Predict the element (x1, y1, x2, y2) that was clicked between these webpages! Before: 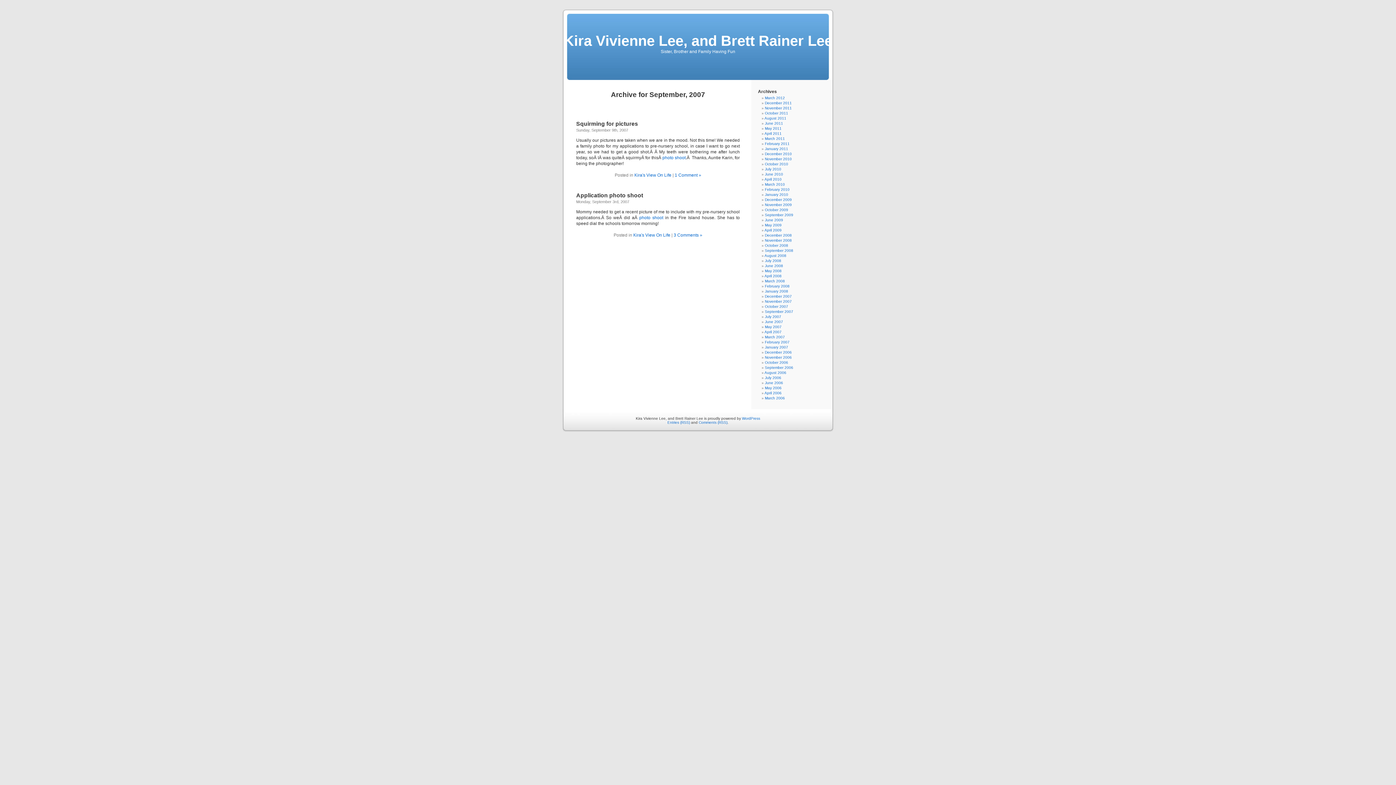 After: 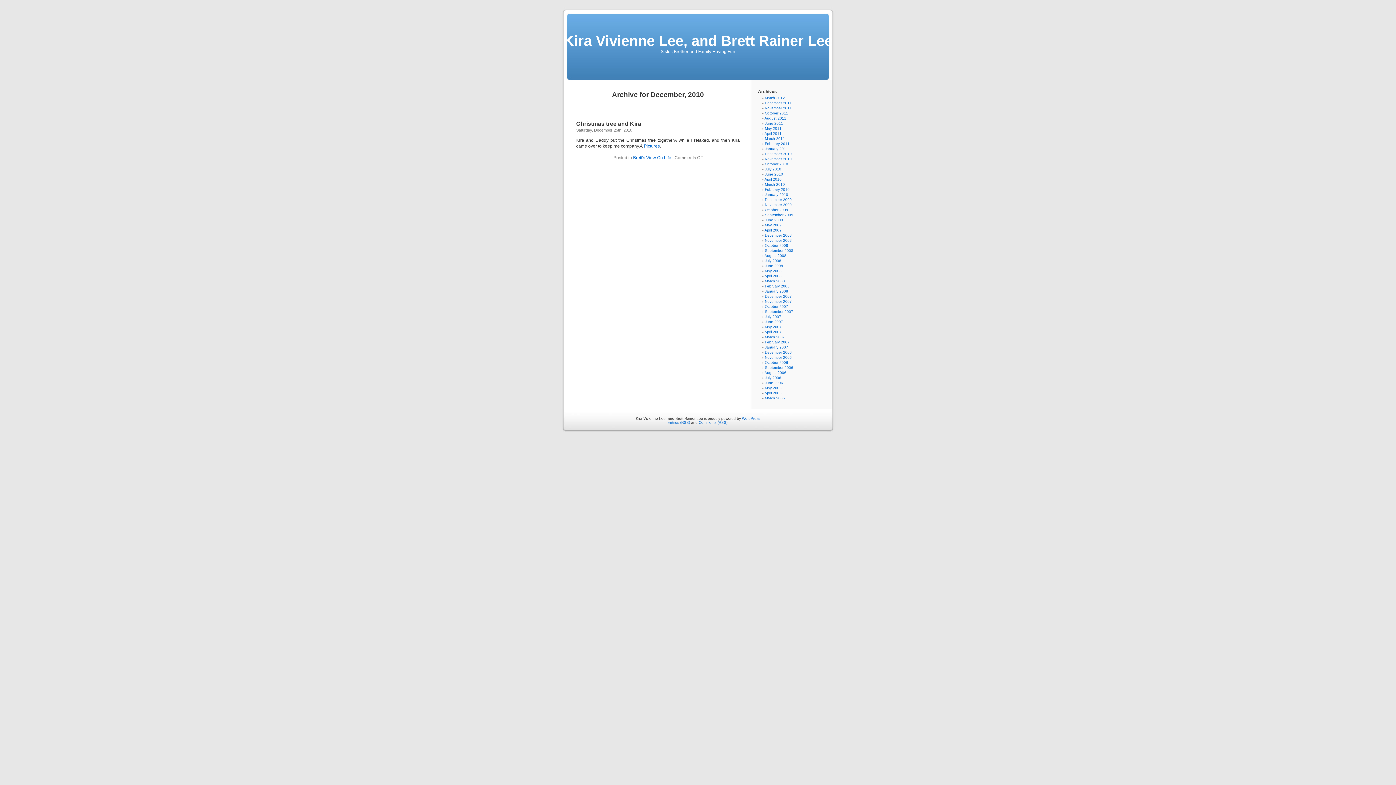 Action: bbox: (765, 152, 792, 156) label: December 2010